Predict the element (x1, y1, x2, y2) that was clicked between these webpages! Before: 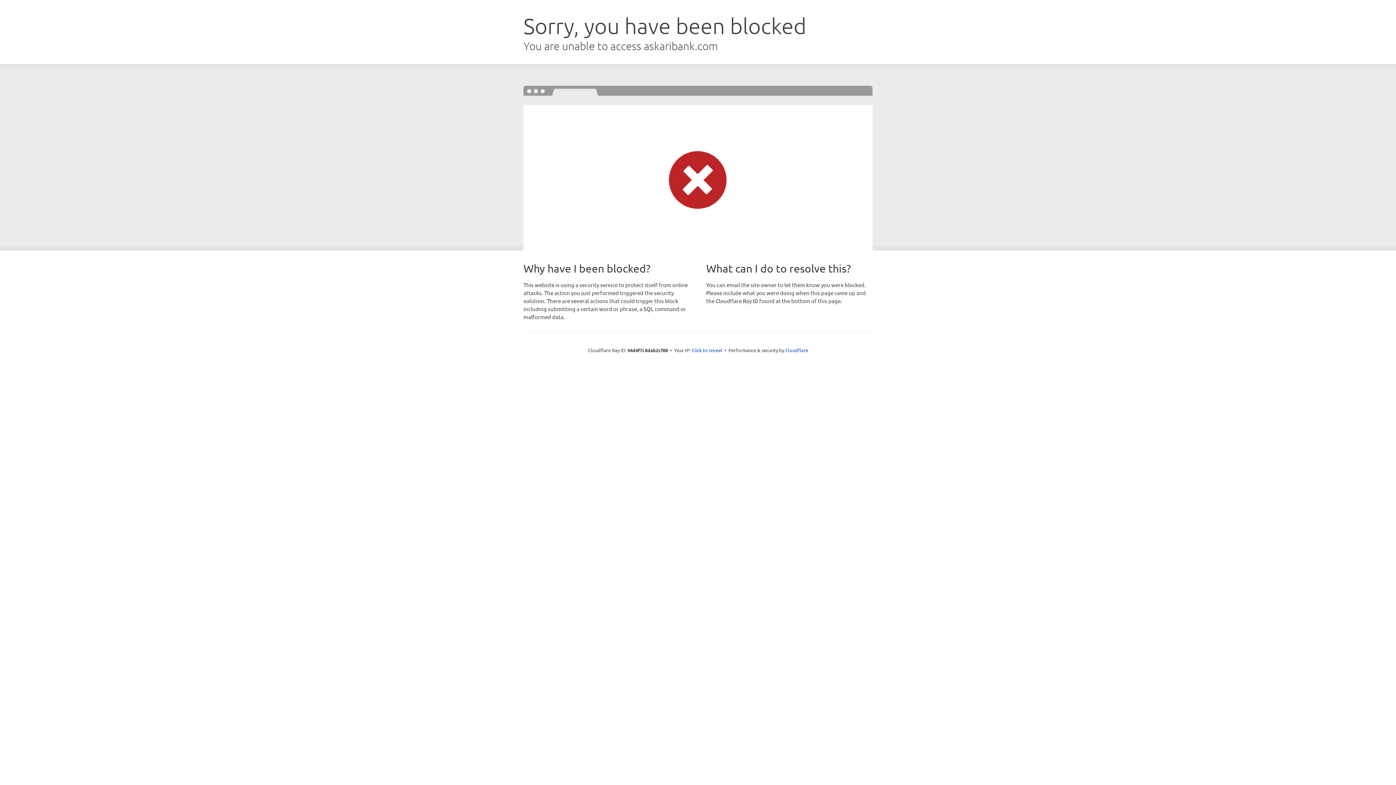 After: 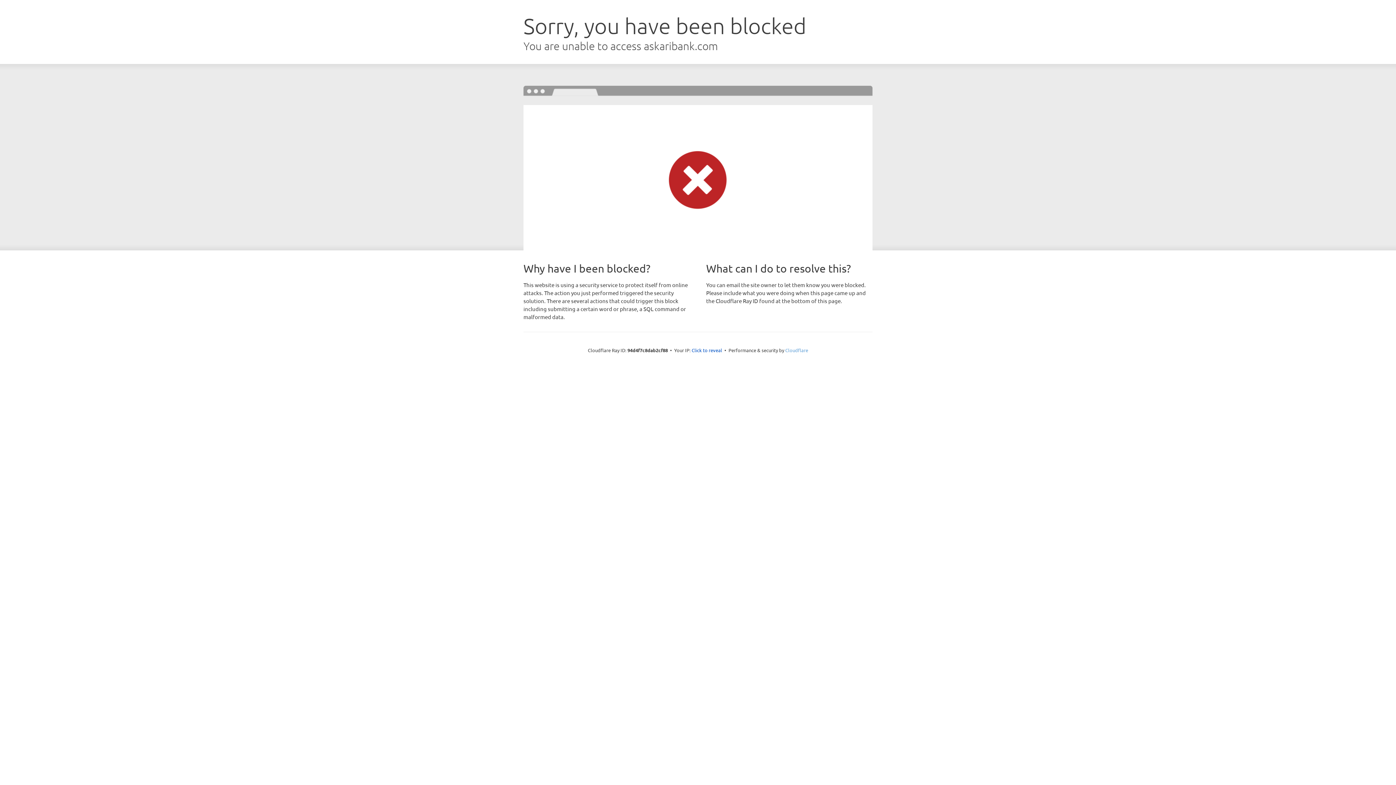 Action: label: Cloudflare bbox: (785, 347, 808, 353)